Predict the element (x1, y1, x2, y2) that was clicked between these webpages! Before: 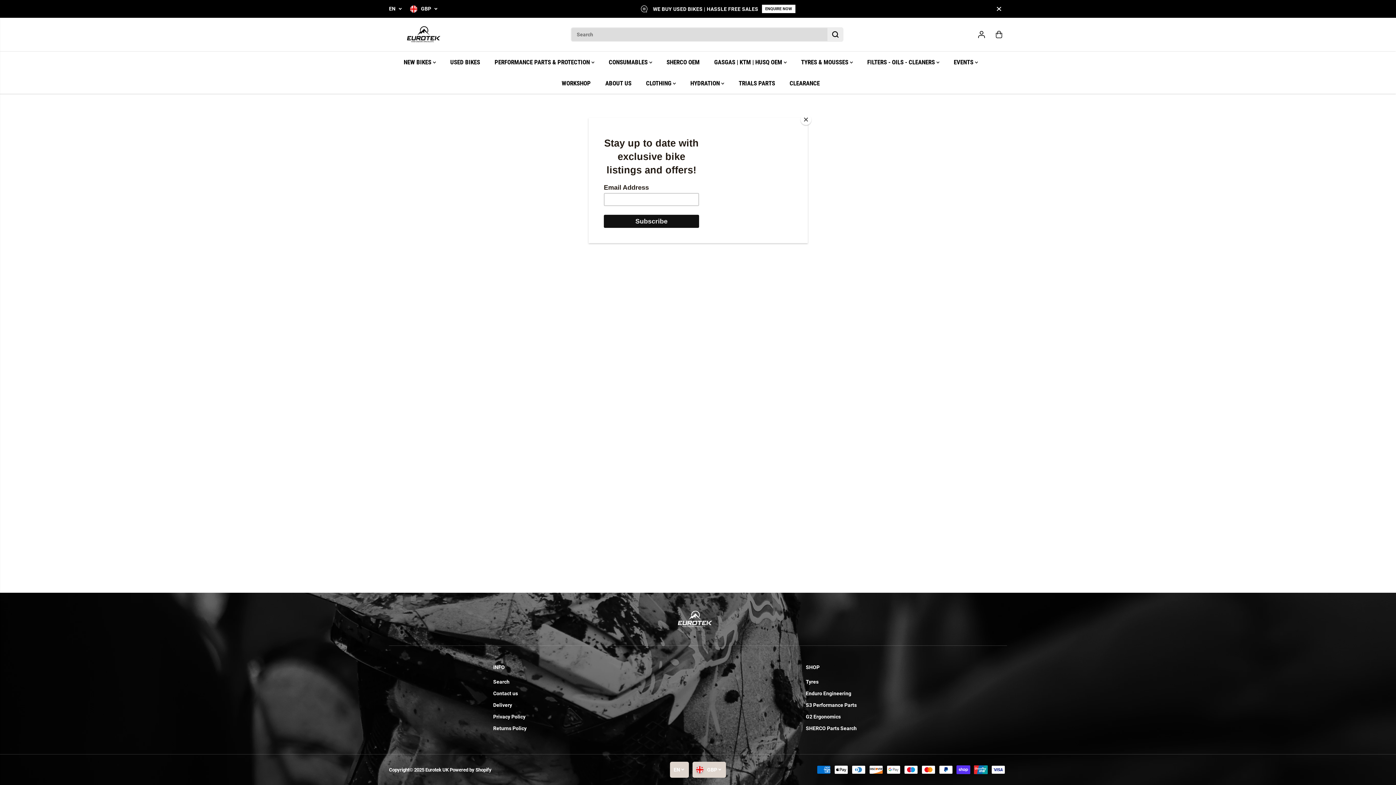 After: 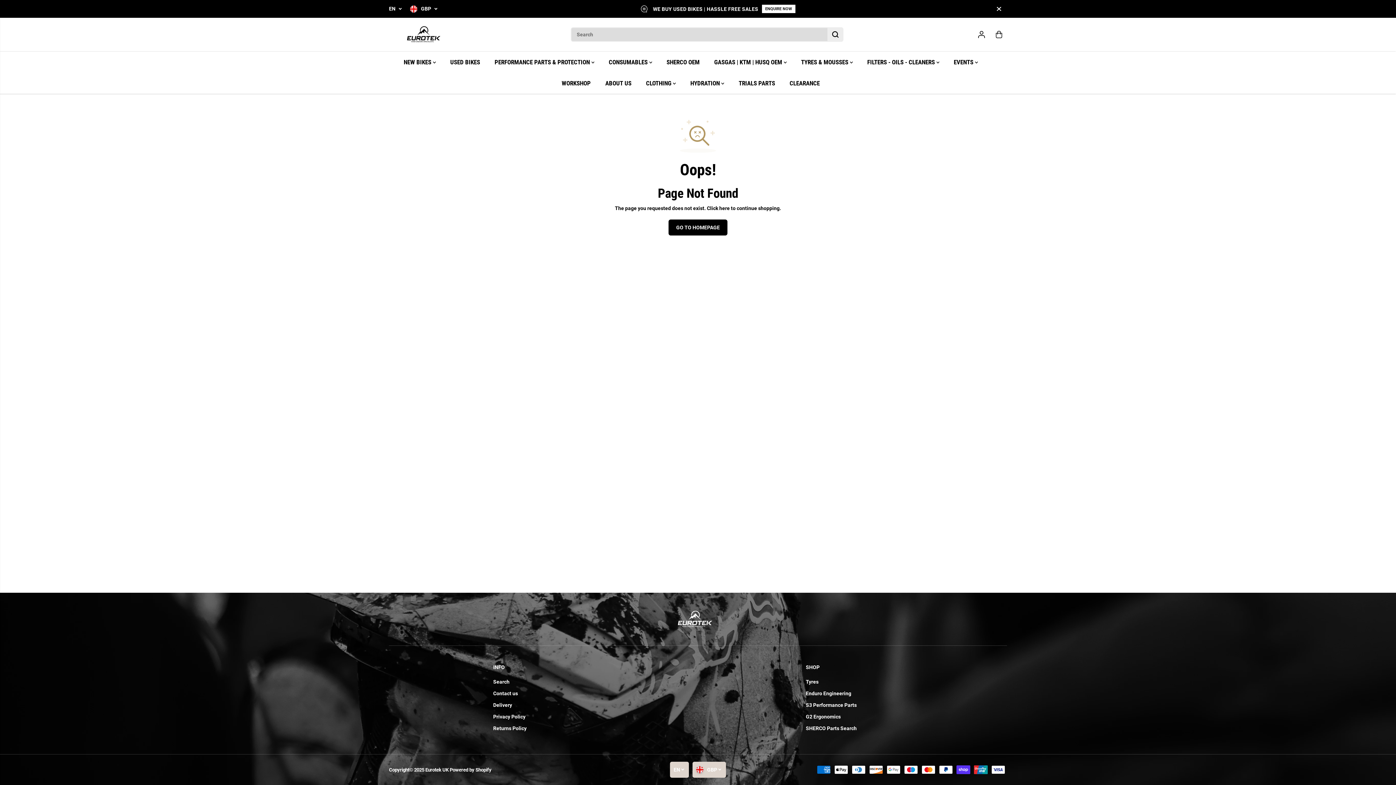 Action: label: Close bbox: (800, 114, 811, 125)